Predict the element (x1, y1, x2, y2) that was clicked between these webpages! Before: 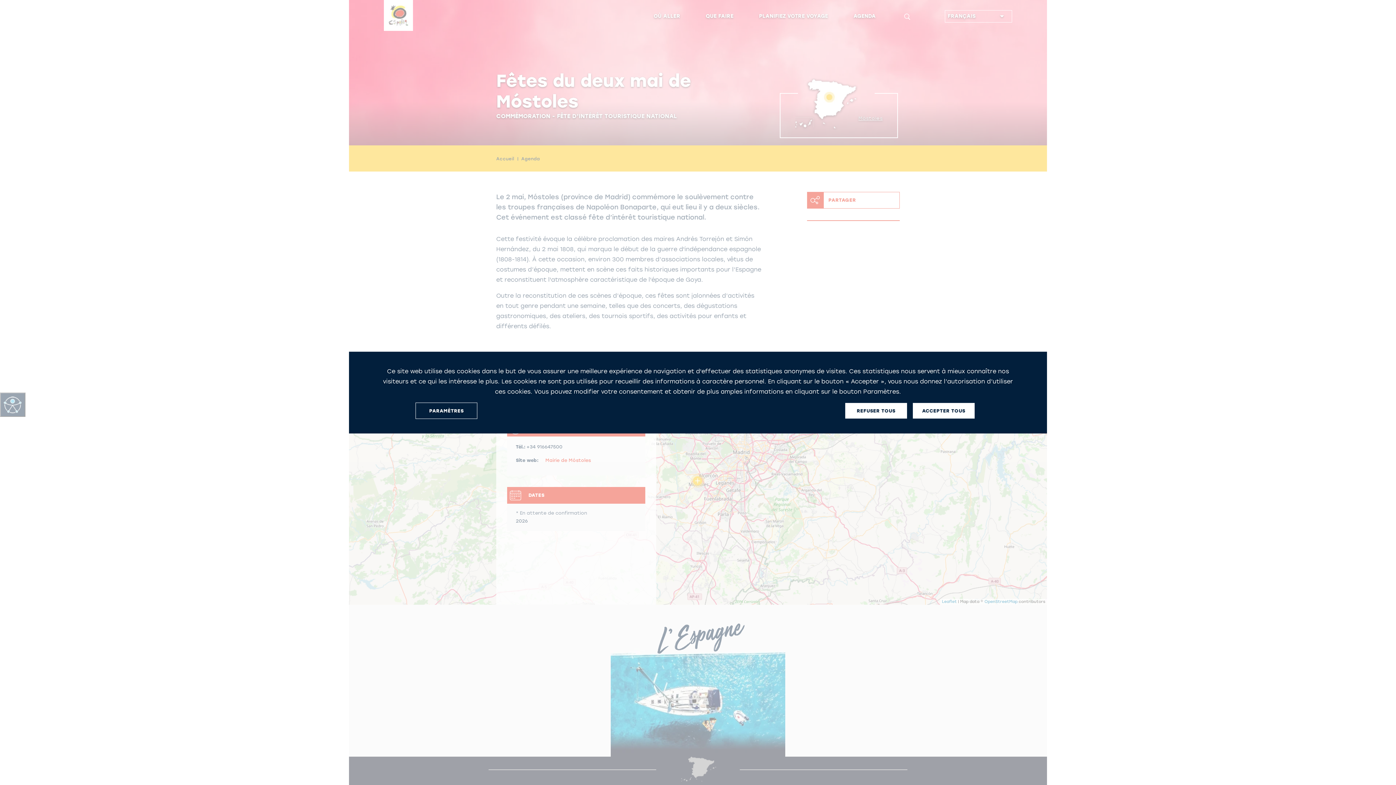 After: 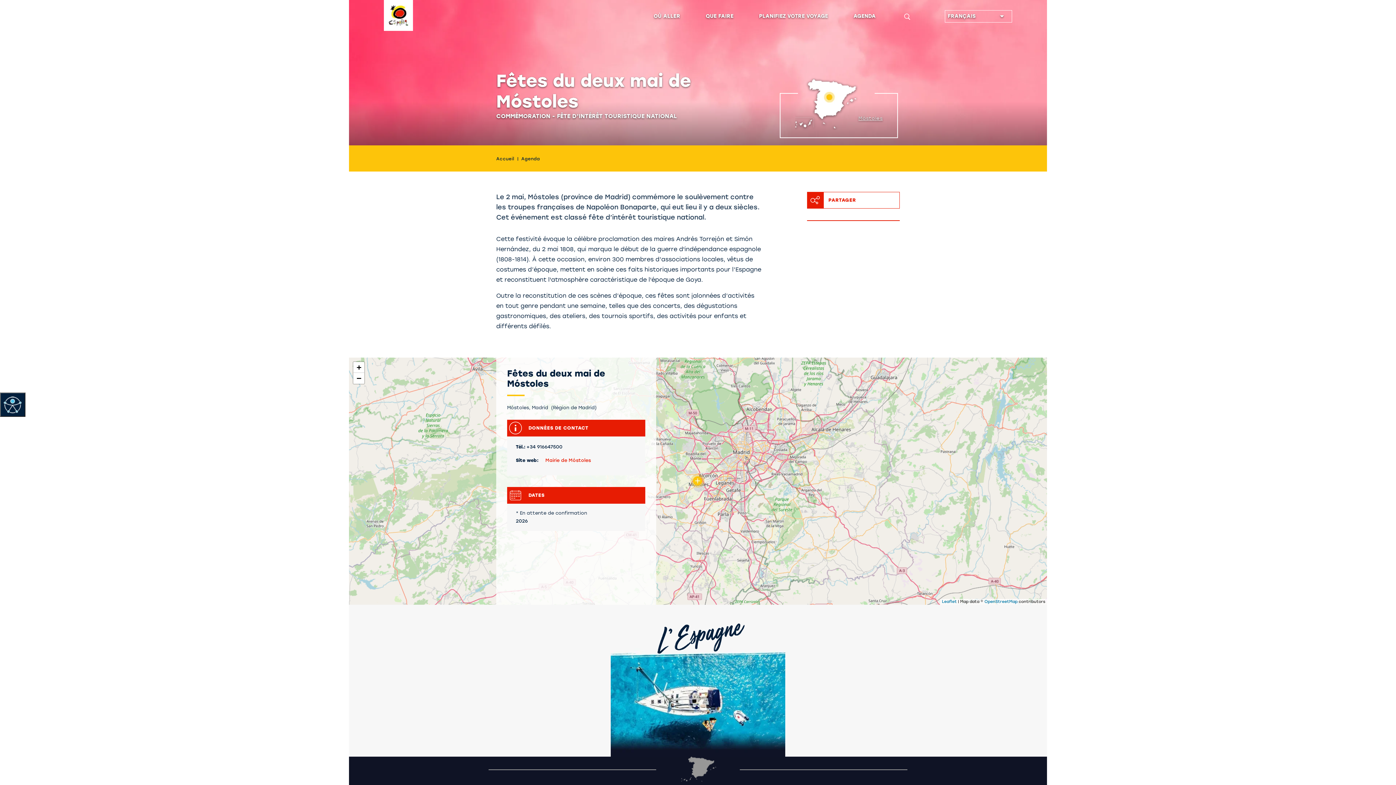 Action: label: REFUSER TOUS bbox: (845, 403, 907, 418)